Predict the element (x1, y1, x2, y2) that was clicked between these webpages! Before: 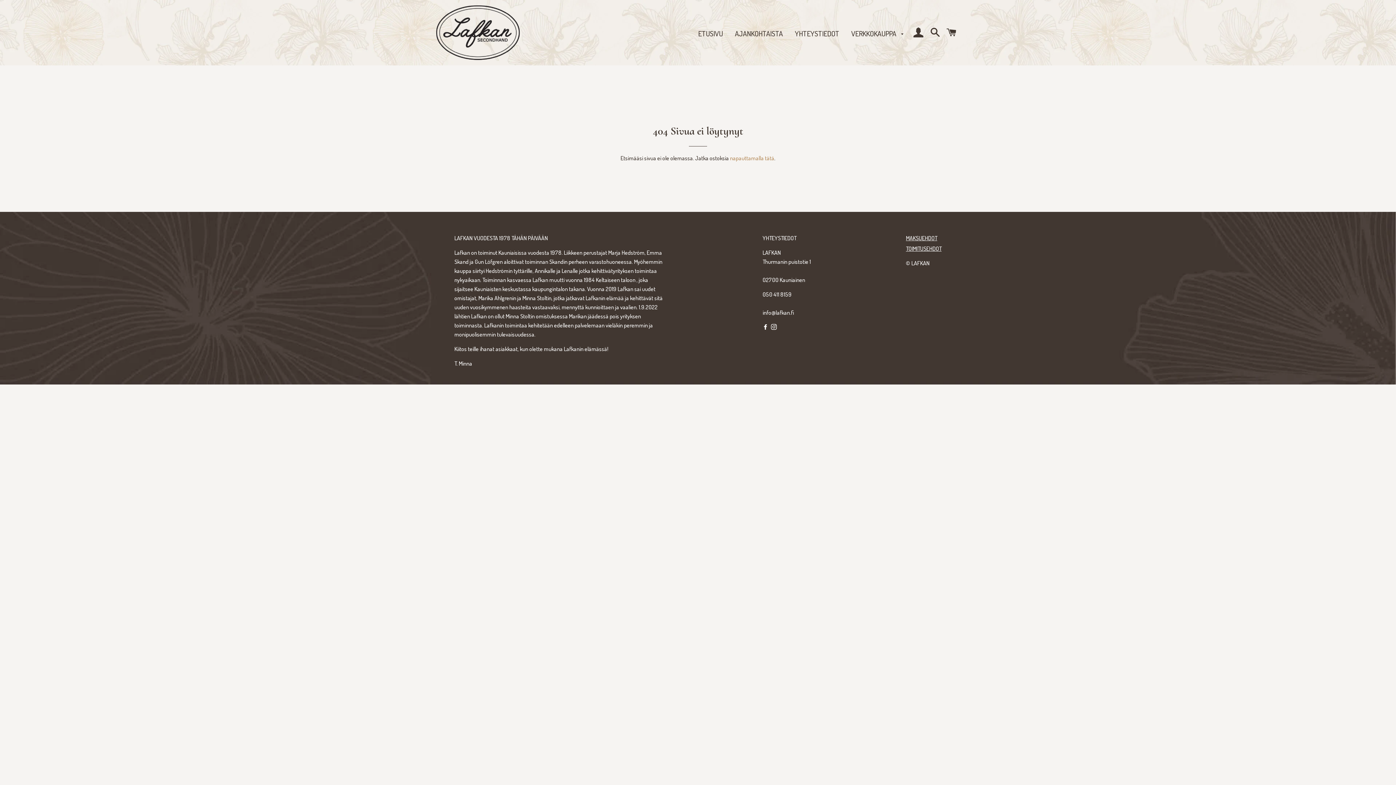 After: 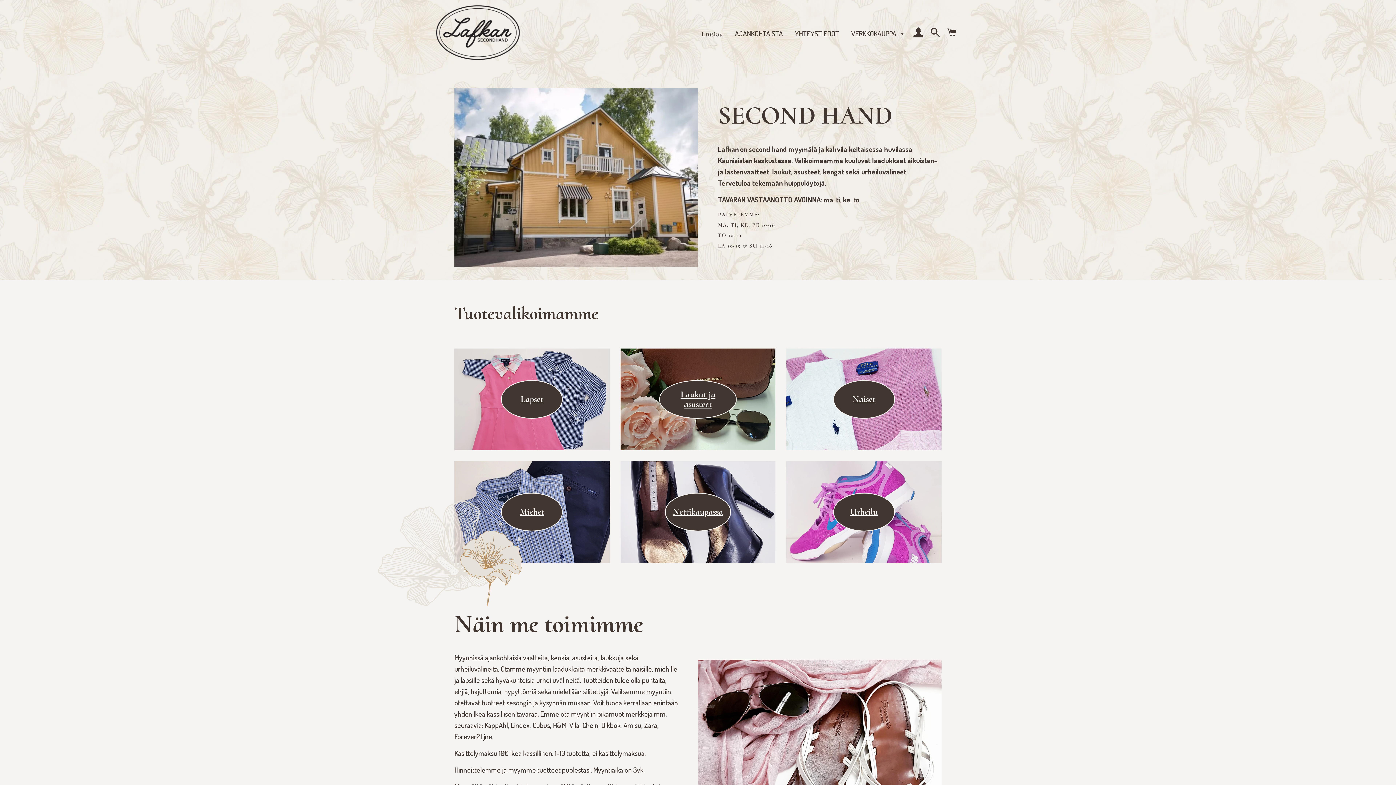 Action: bbox: (911, 259, 929, 266) label: LAFKAN